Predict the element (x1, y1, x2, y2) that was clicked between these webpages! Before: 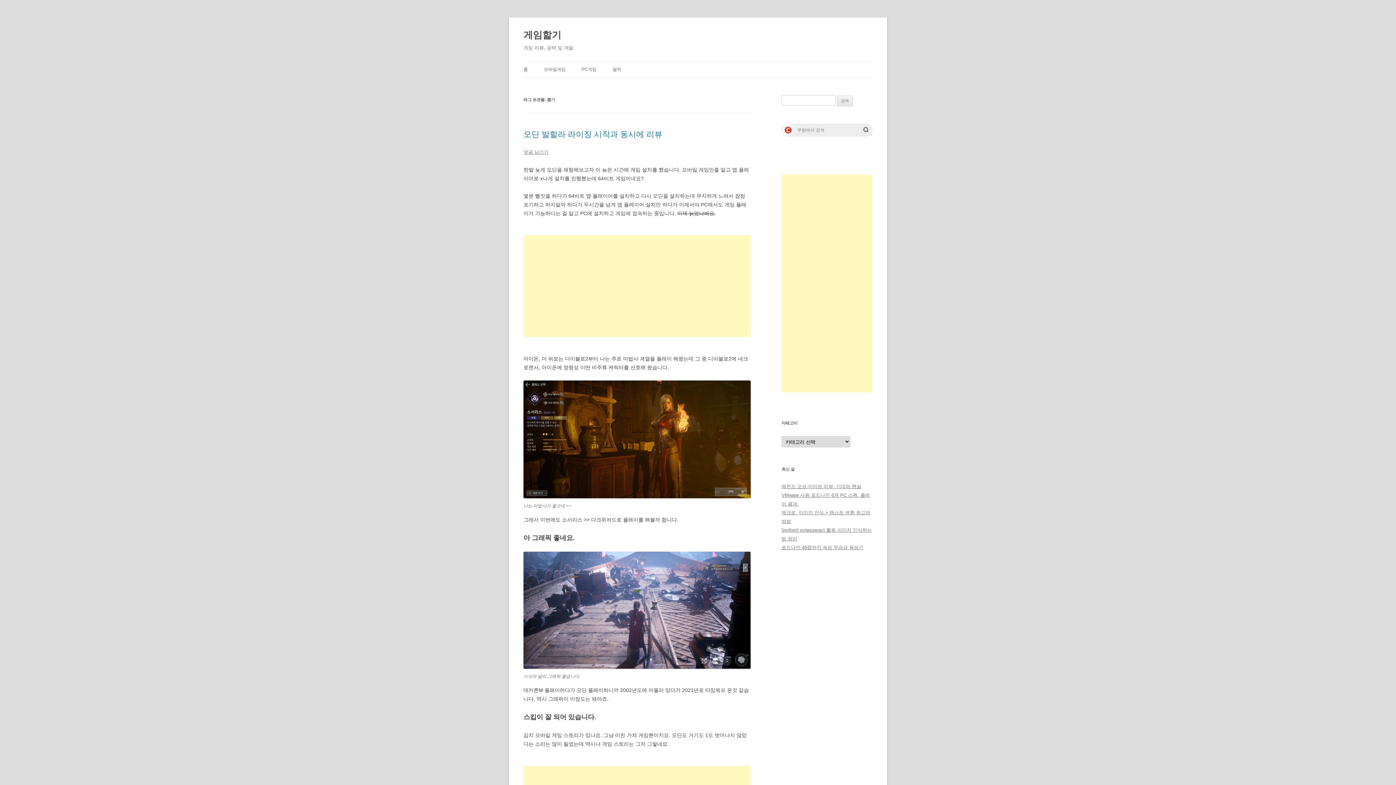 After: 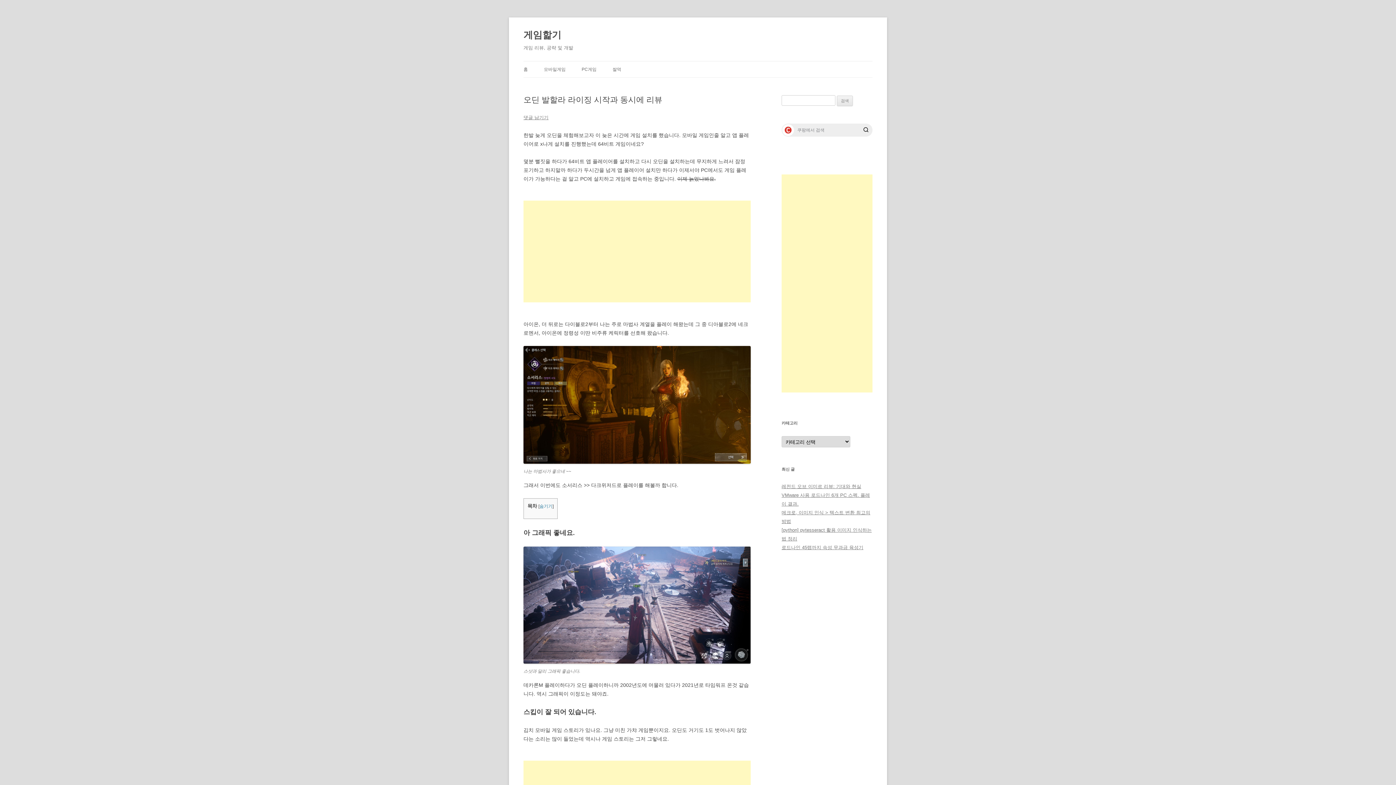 Action: bbox: (523, 129, 662, 138) label: 오딘 발할라 라이징 시작과 동시에 리뷰